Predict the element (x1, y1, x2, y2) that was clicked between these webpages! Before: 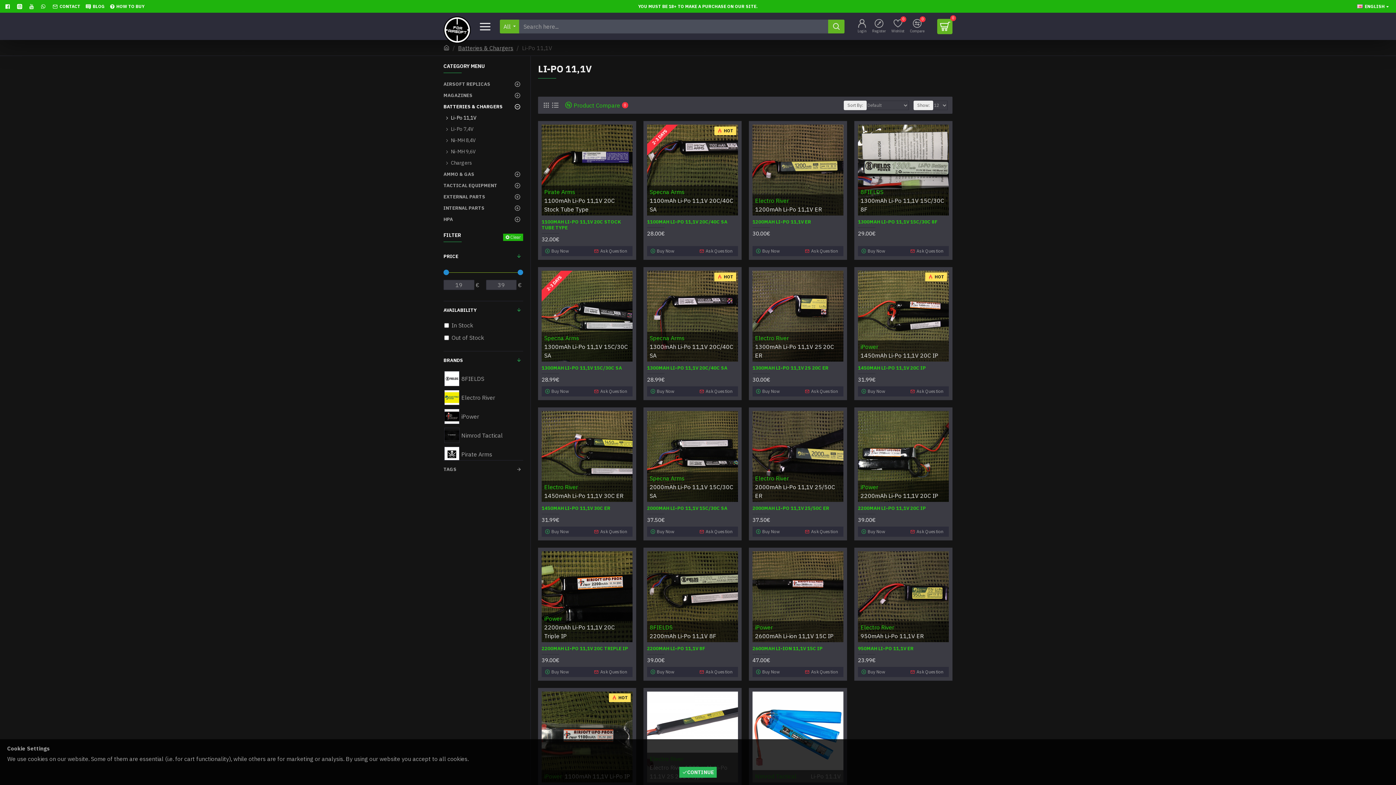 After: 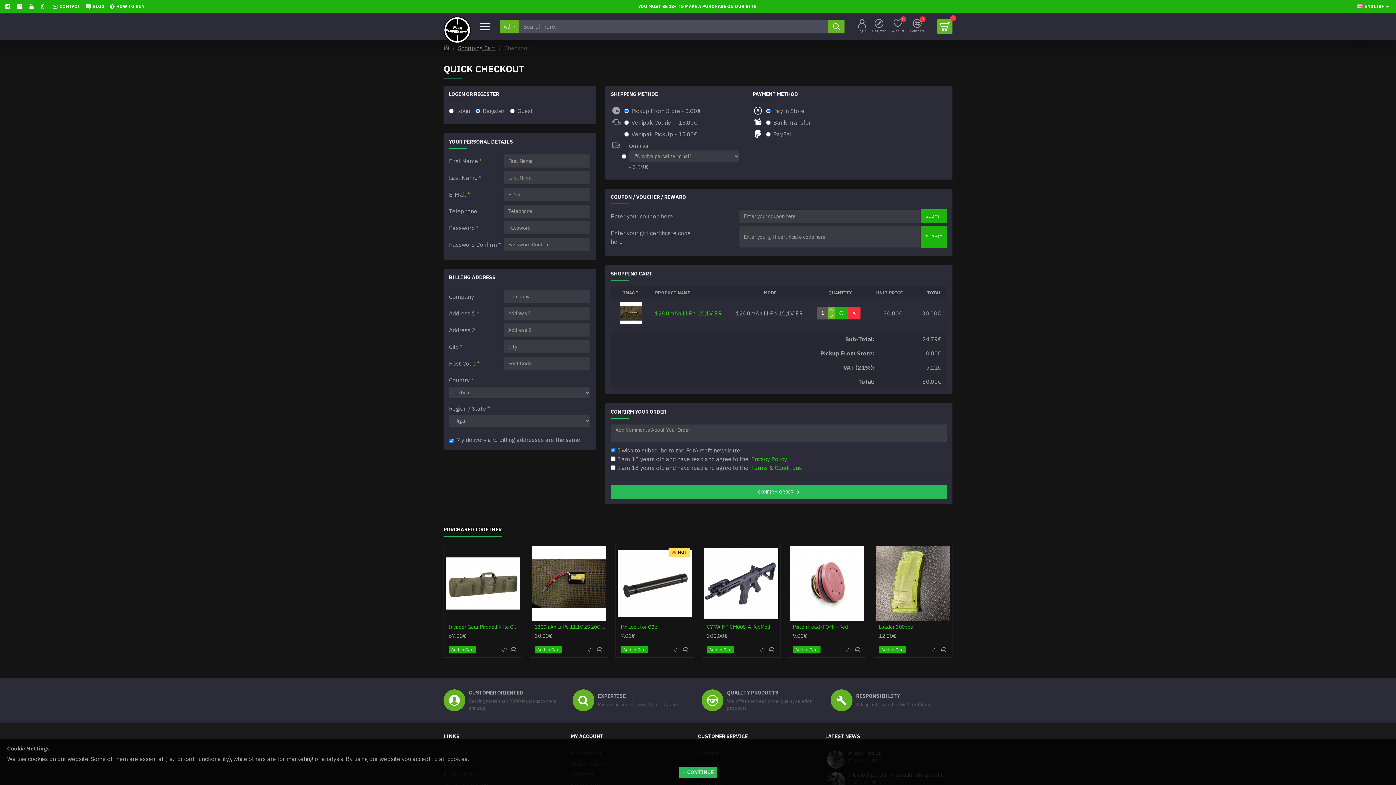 Action: bbox: (755, 247, 782, 254) label: Buy Now